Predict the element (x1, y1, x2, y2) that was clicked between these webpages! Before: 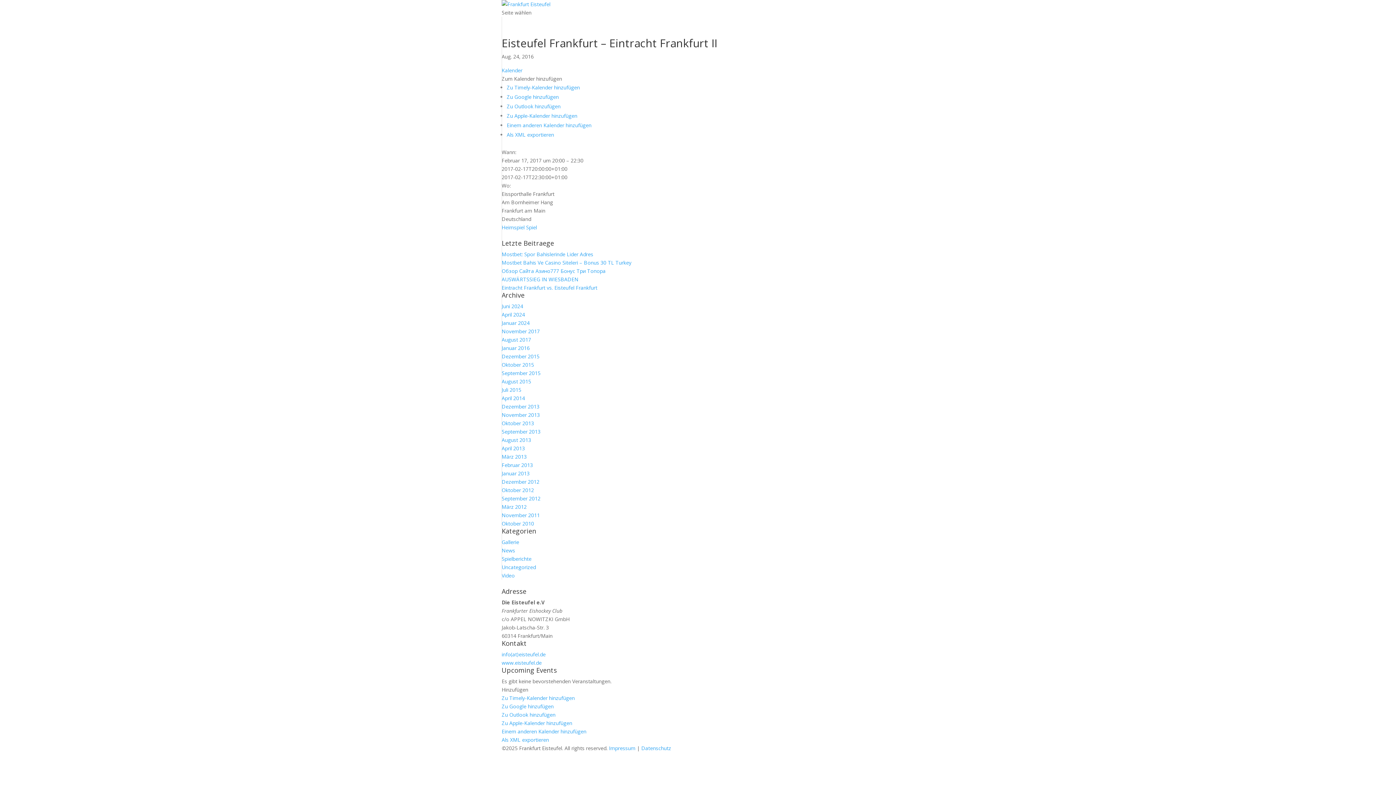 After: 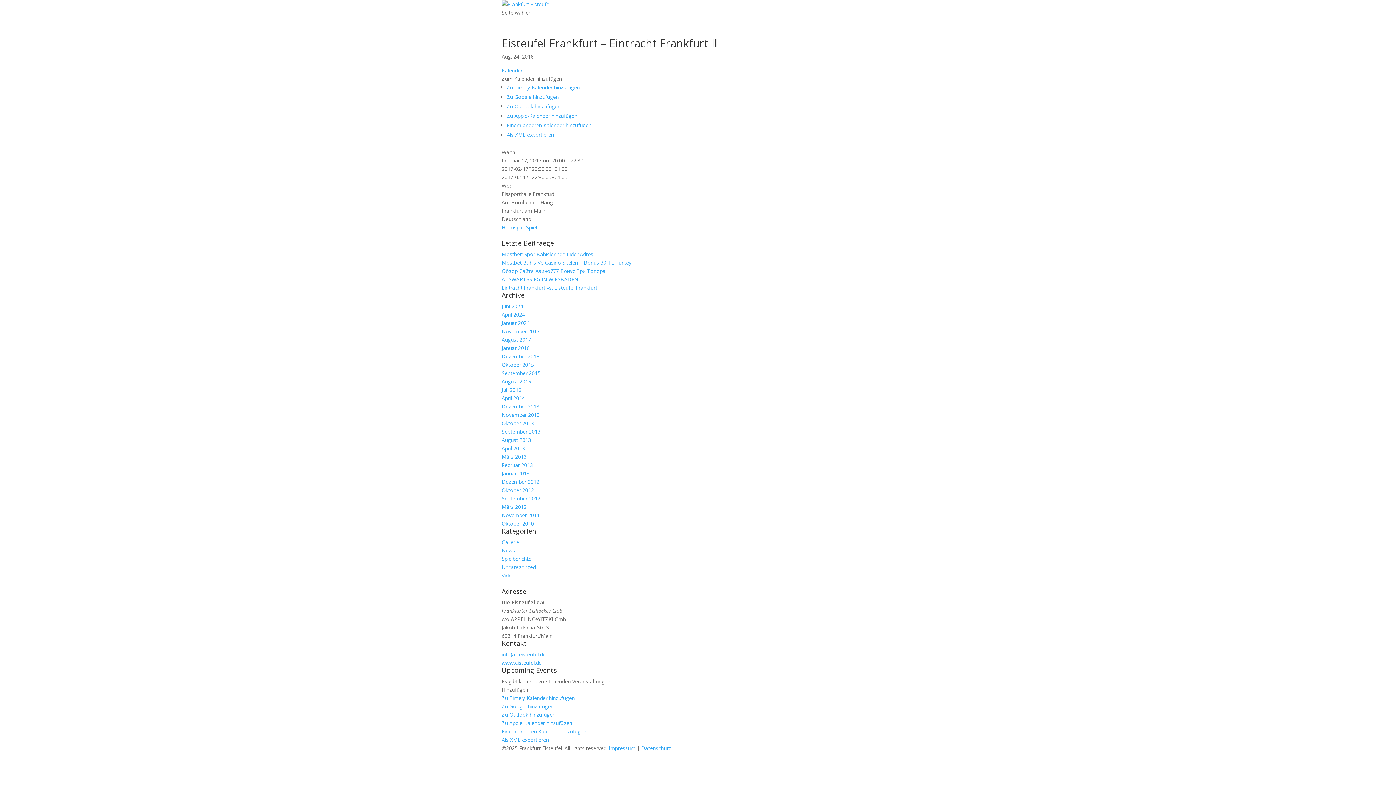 Action: label: Zu Outlook hinzufügen bbox: (506, 102, 560, 109)